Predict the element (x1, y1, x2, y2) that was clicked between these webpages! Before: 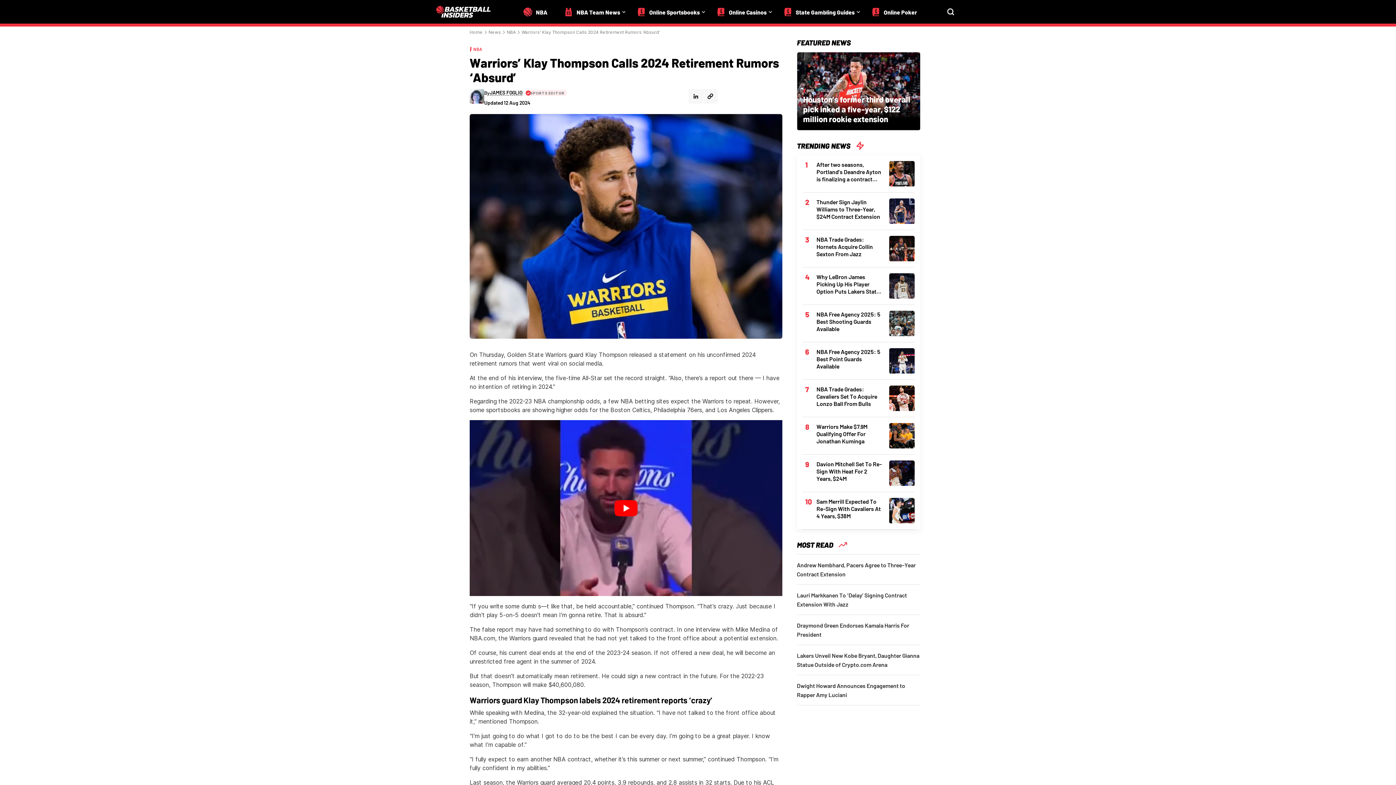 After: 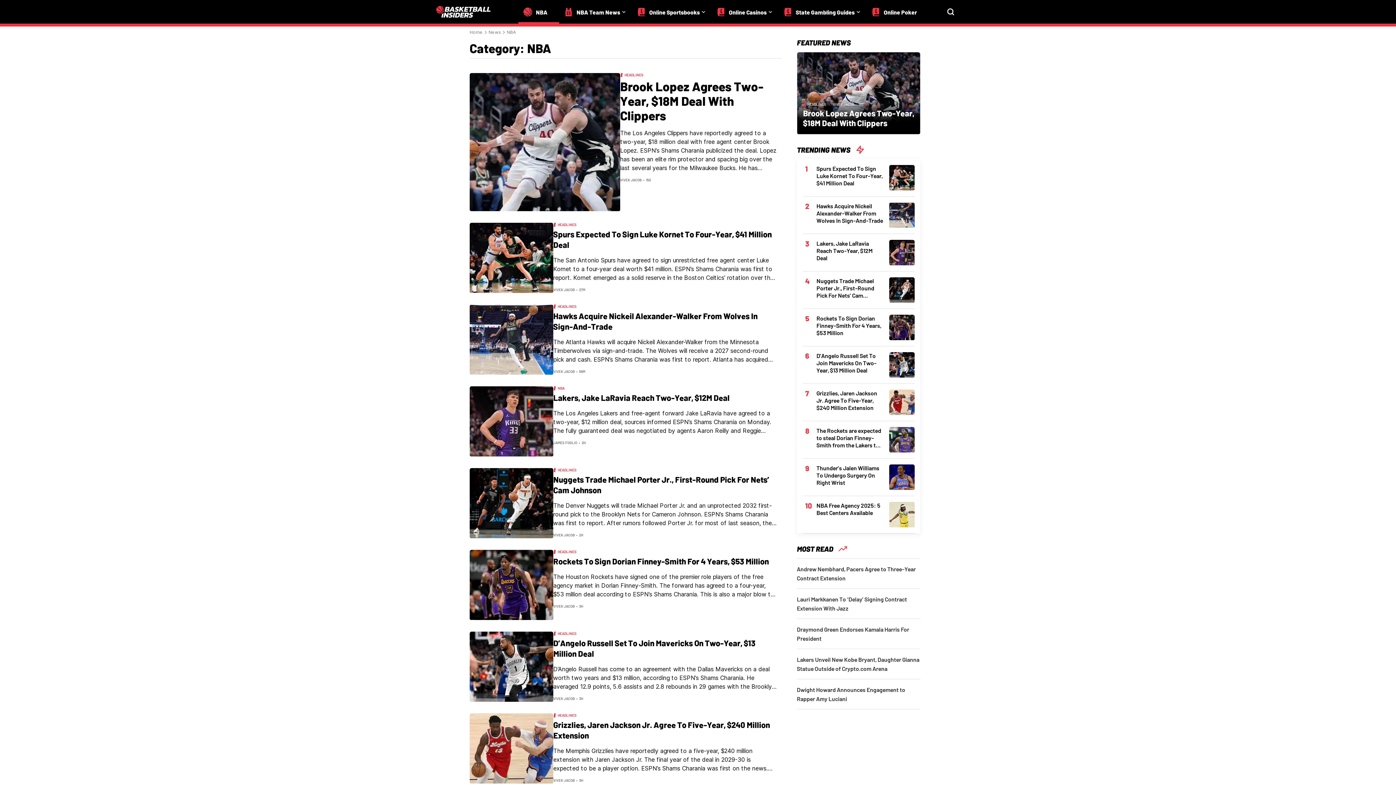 Action: bbox: (506, 29, 516, 34) label: NBA